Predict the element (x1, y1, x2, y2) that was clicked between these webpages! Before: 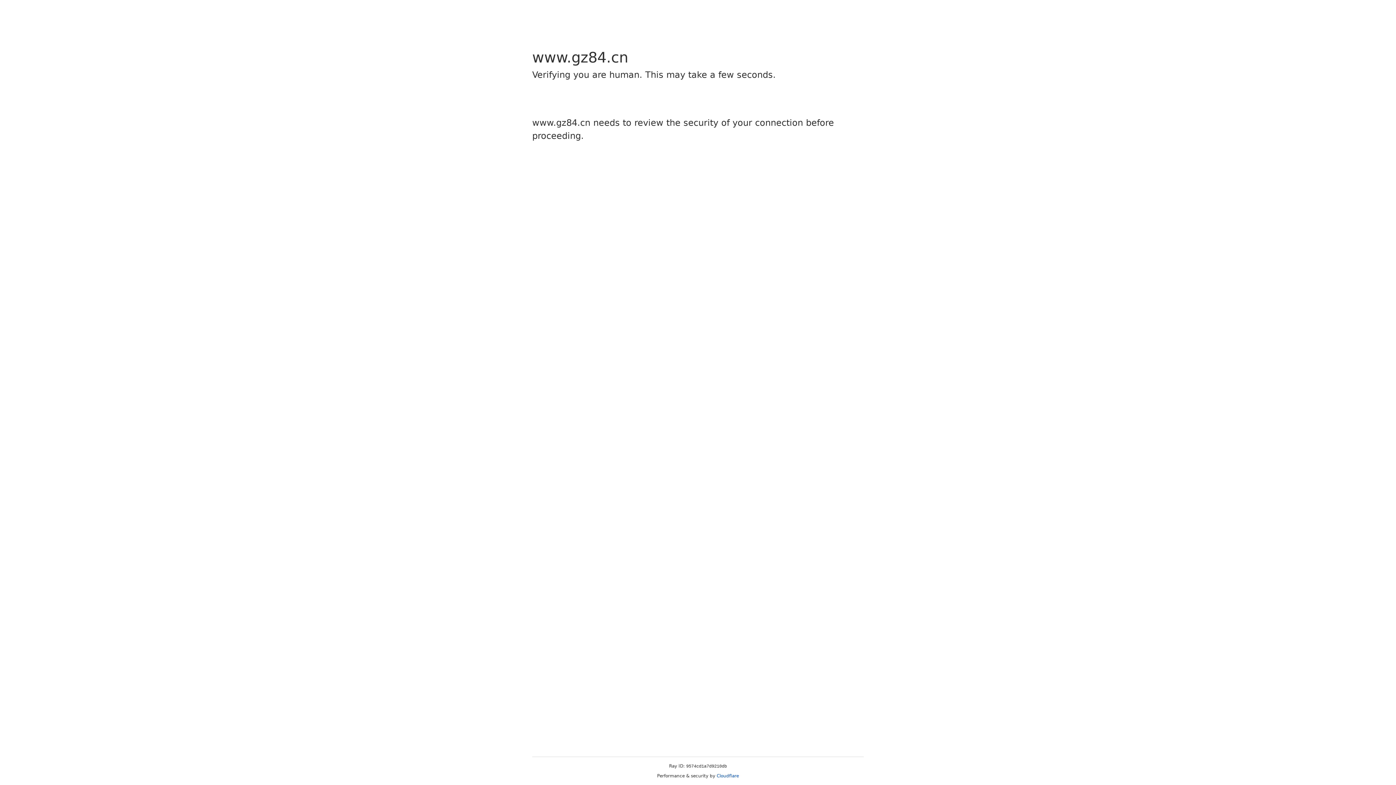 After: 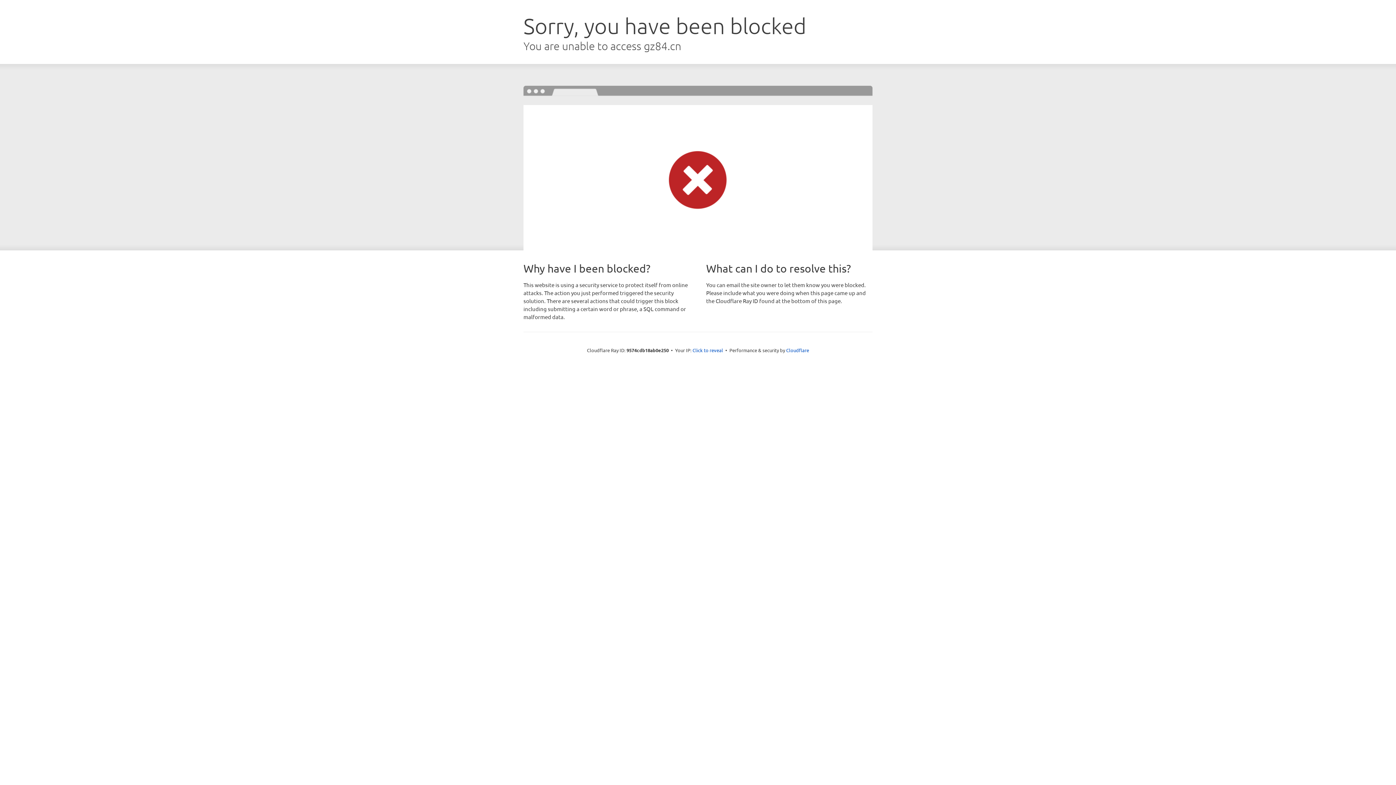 Action: label: Cloudflare bbox: (716, 773, 739, 778)